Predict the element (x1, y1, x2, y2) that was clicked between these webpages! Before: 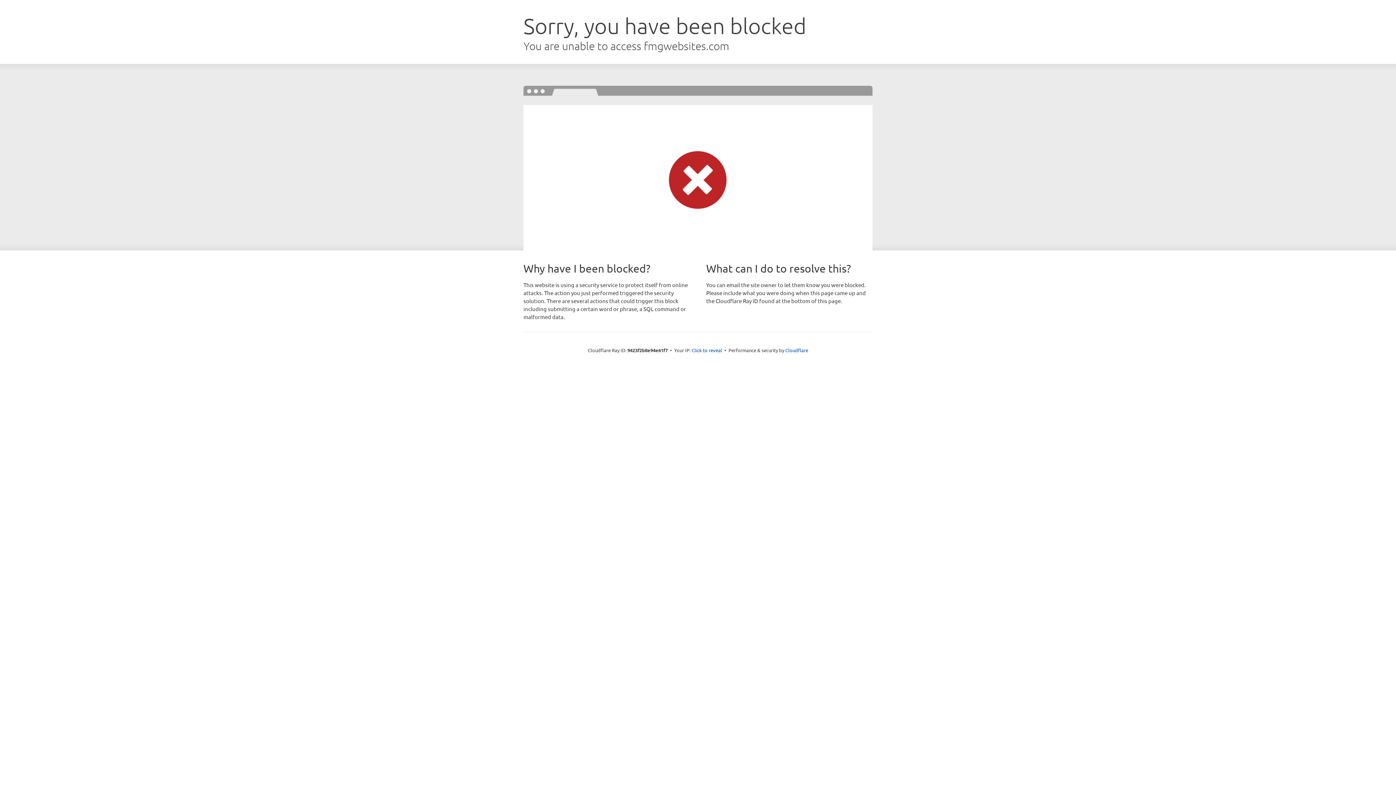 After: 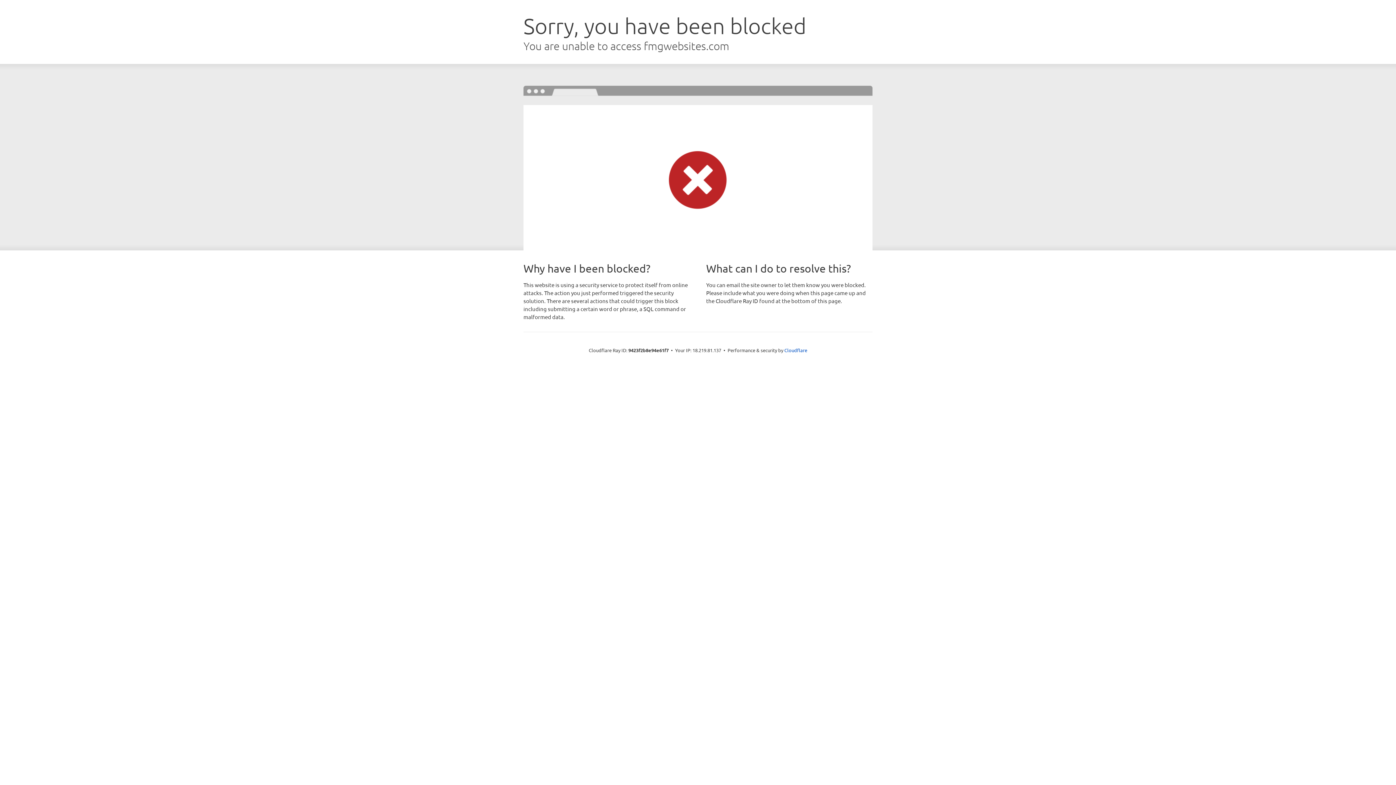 Action: label: Click to reveal bbox: (691, 346, 722, 353)